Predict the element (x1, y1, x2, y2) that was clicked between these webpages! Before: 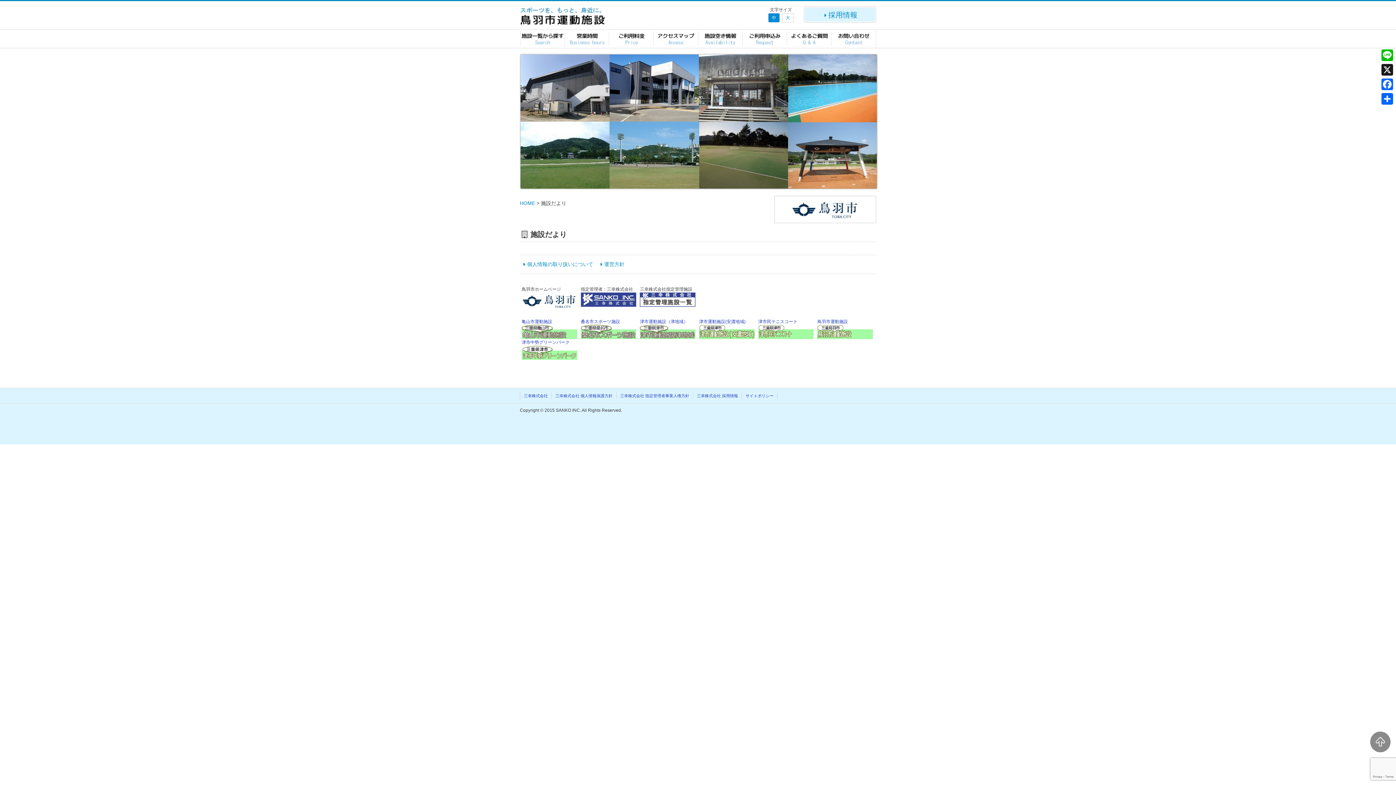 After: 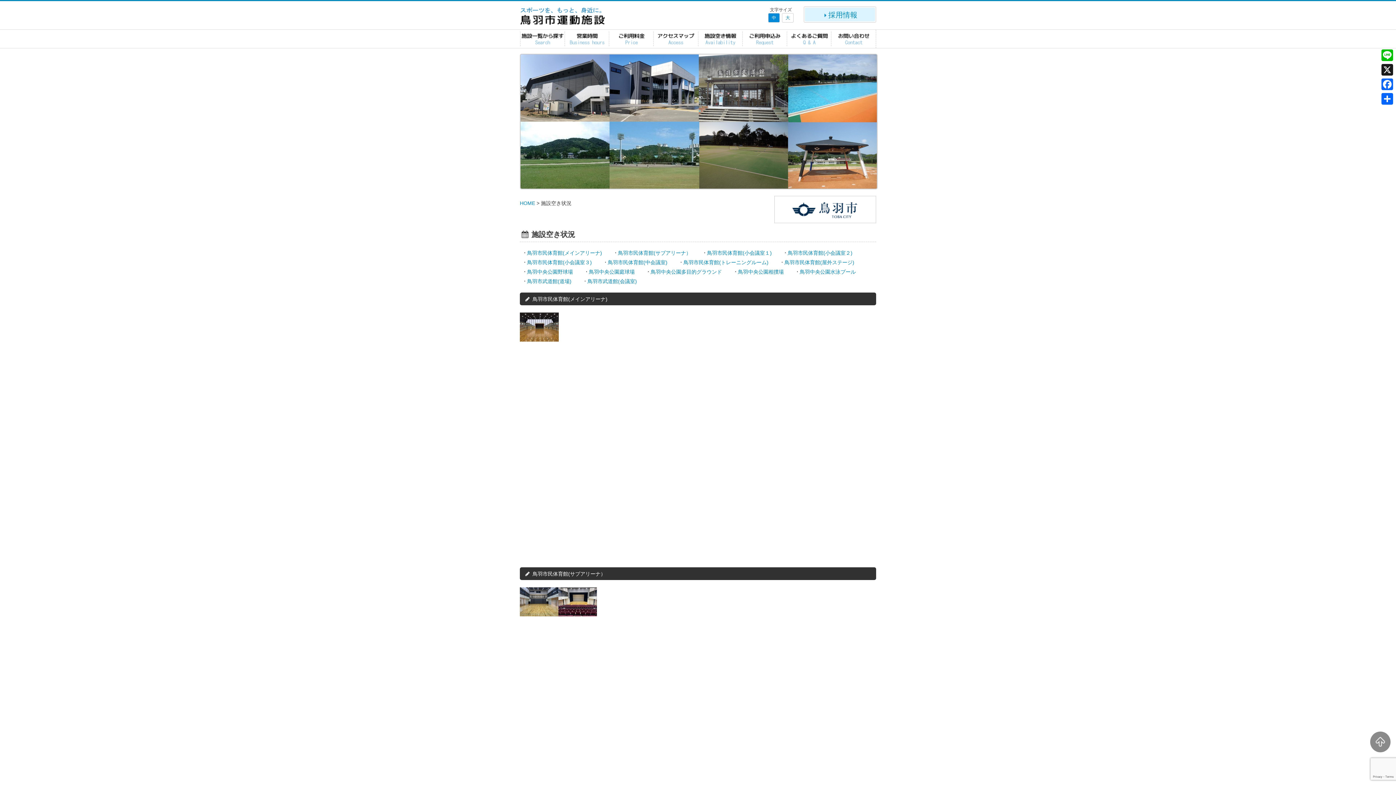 Action: bbox: (699, 31, 741, 46)